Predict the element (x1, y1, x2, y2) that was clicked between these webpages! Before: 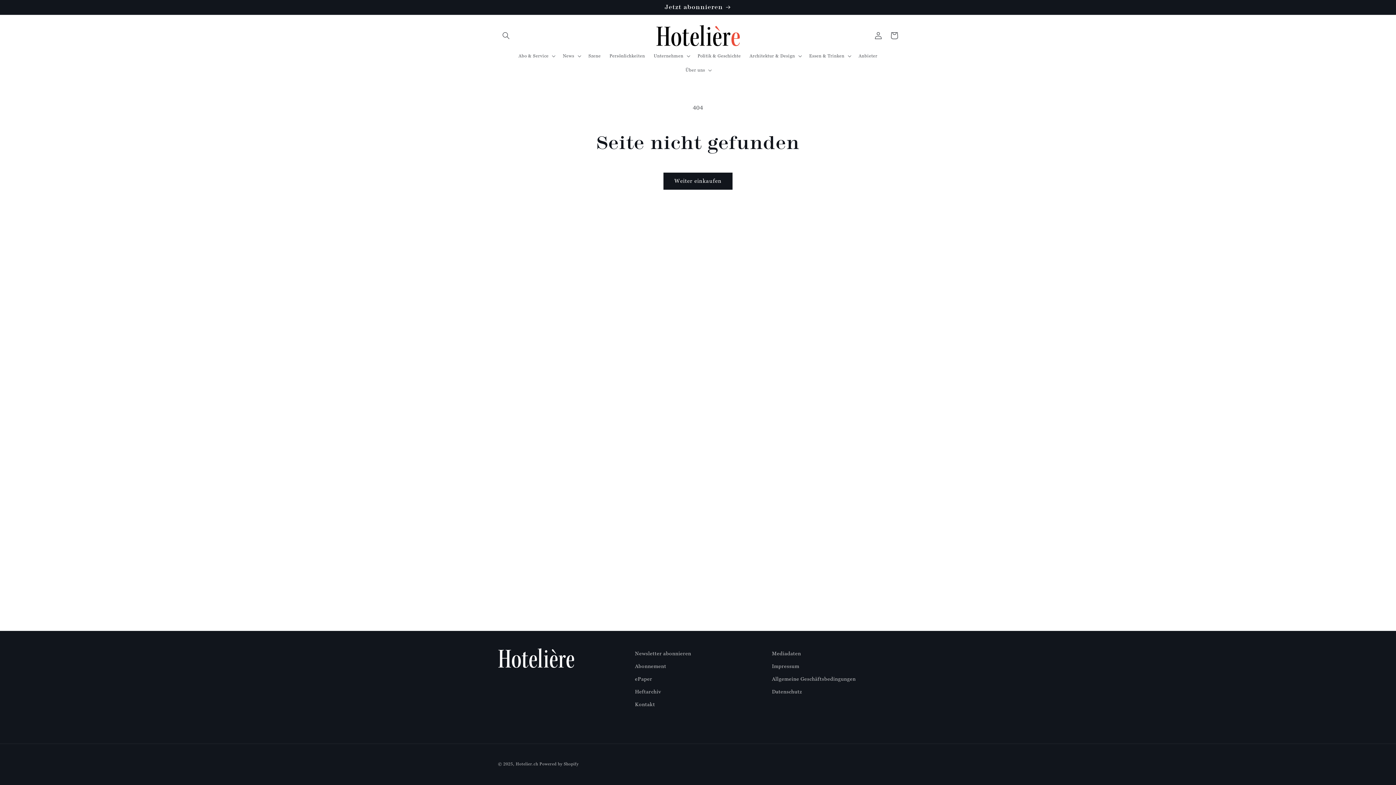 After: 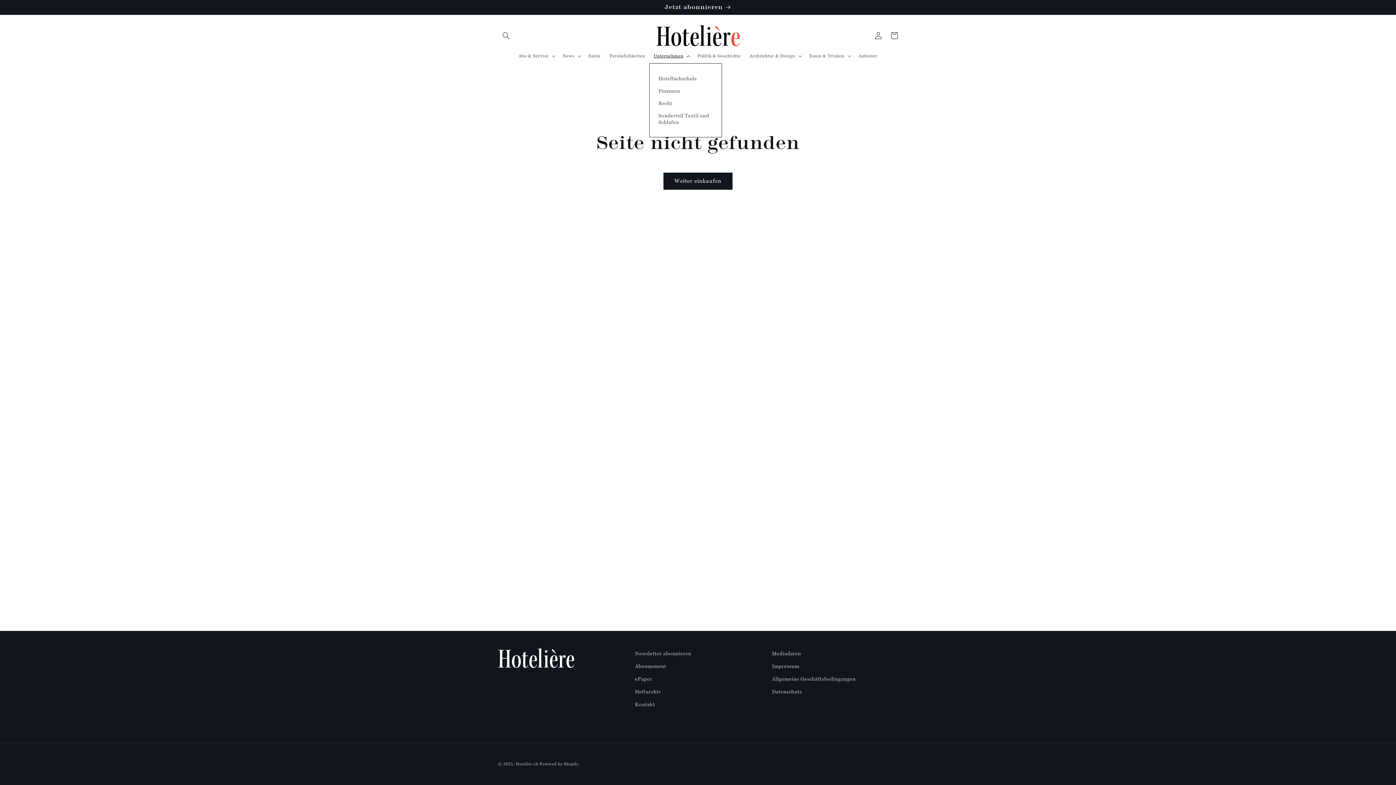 Action: label: Unternehmen bbox: (649, 49, 693, 63)